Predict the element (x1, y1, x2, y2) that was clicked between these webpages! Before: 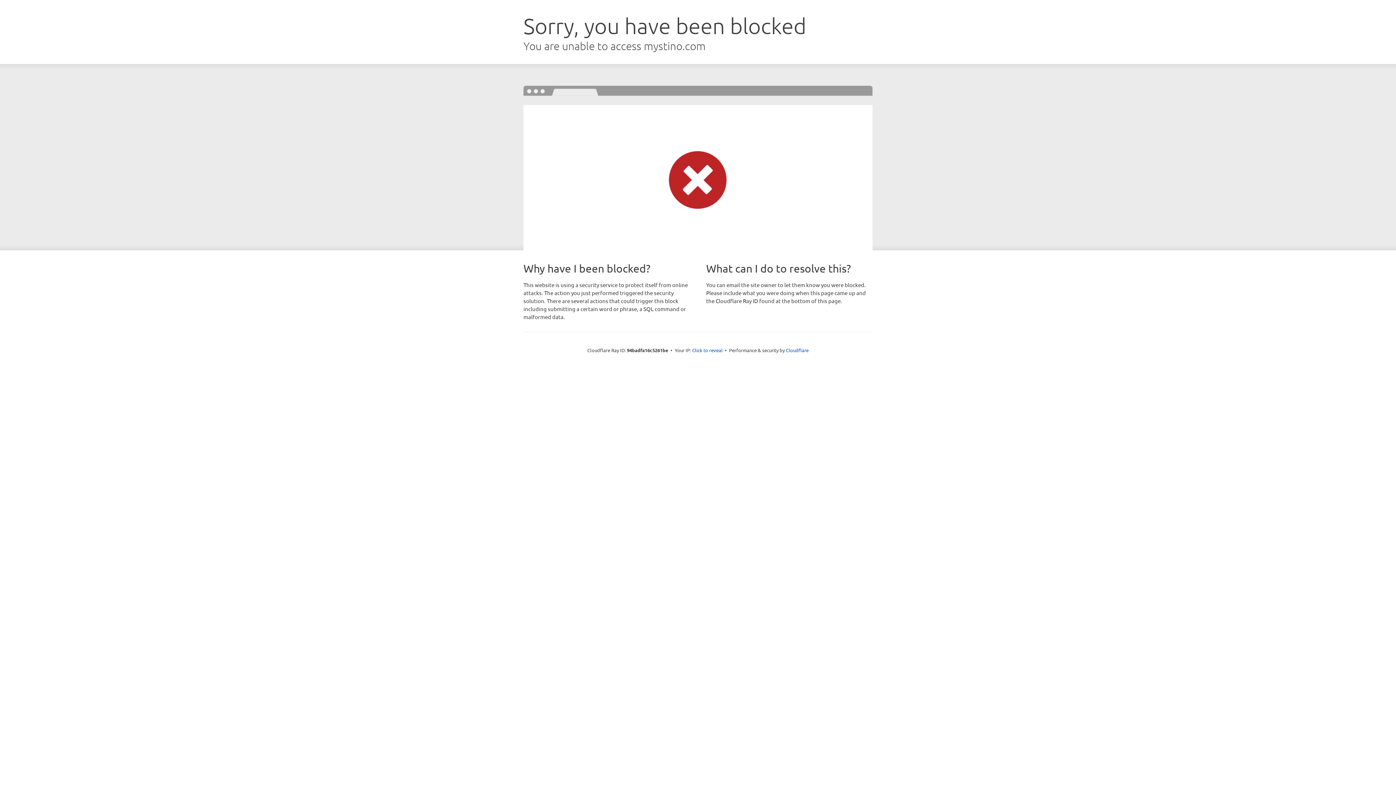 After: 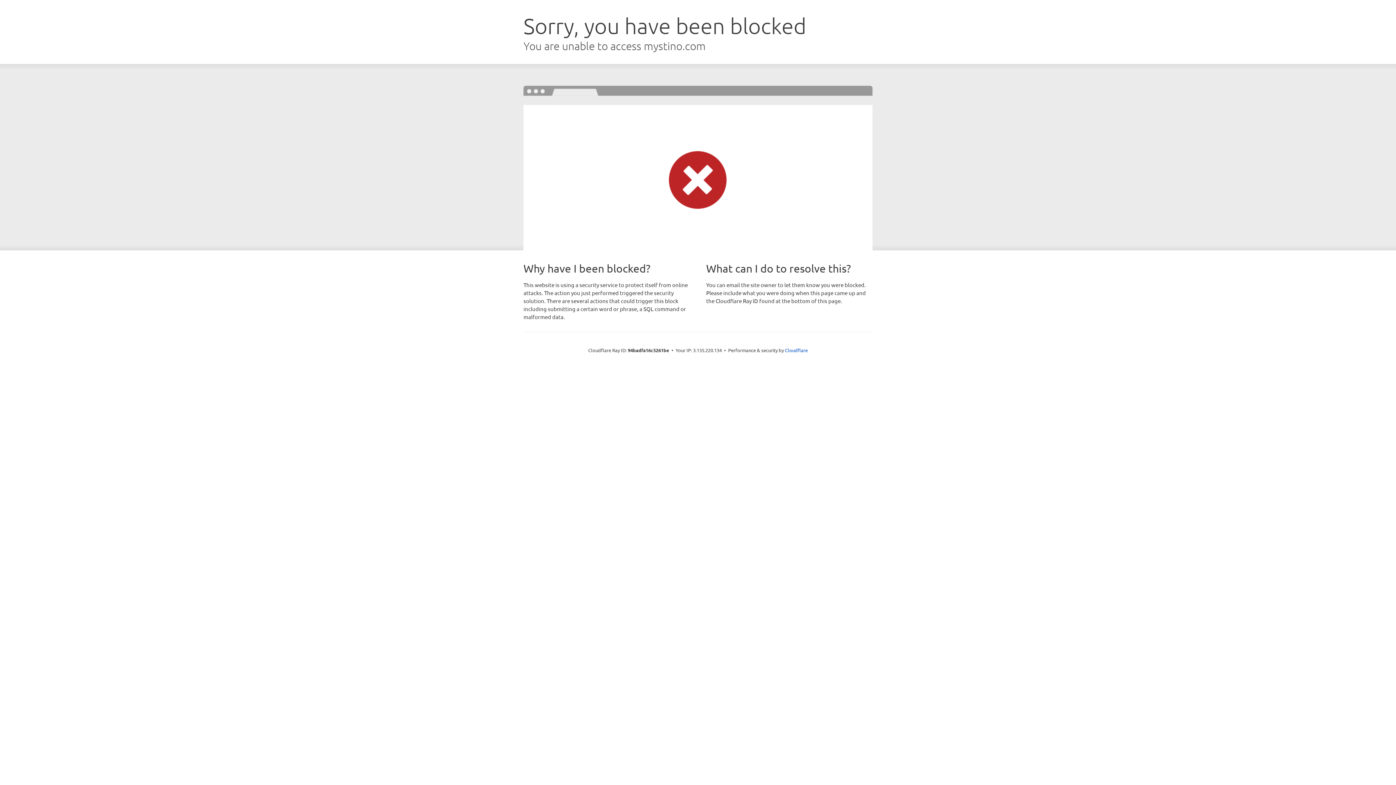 Action: bbox: (692, 346, 722, 353) label: Click to reveal